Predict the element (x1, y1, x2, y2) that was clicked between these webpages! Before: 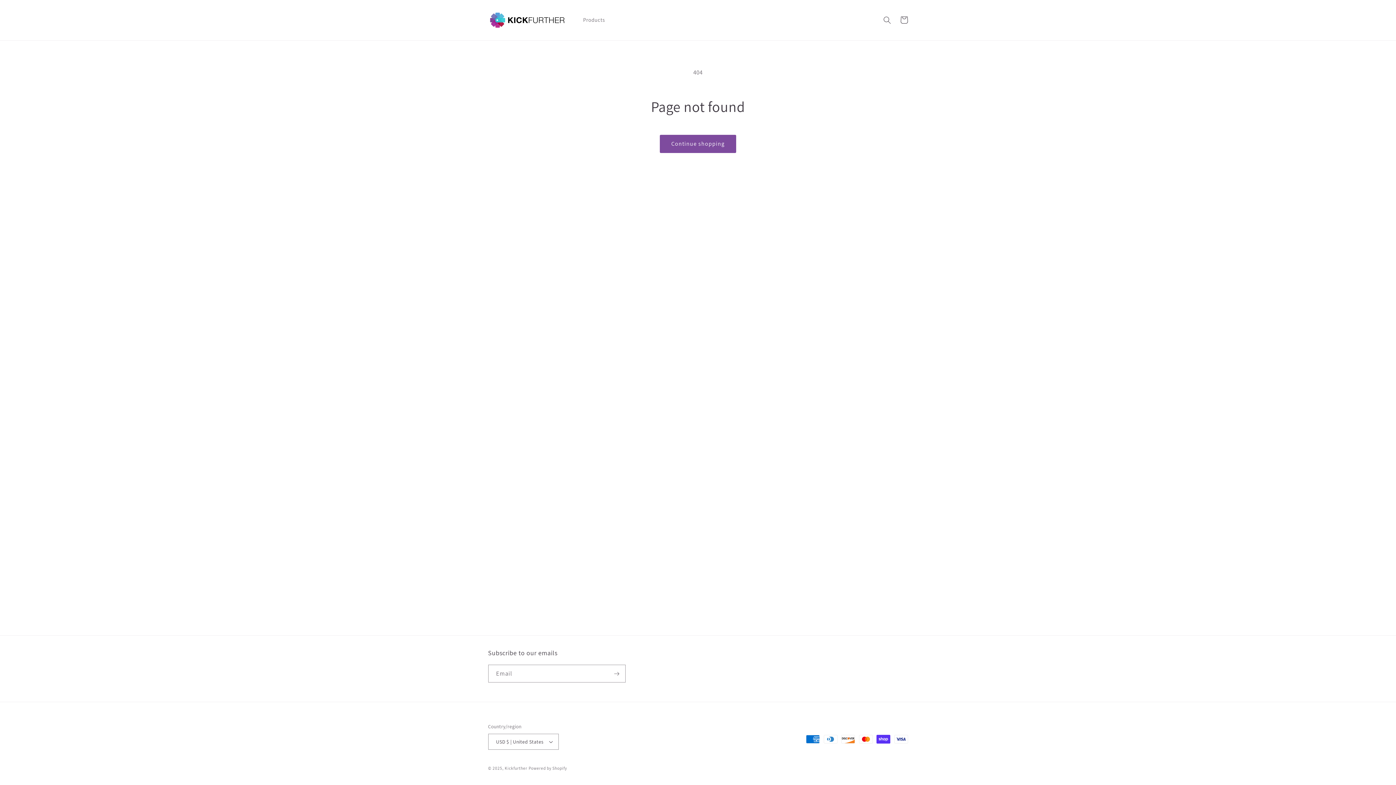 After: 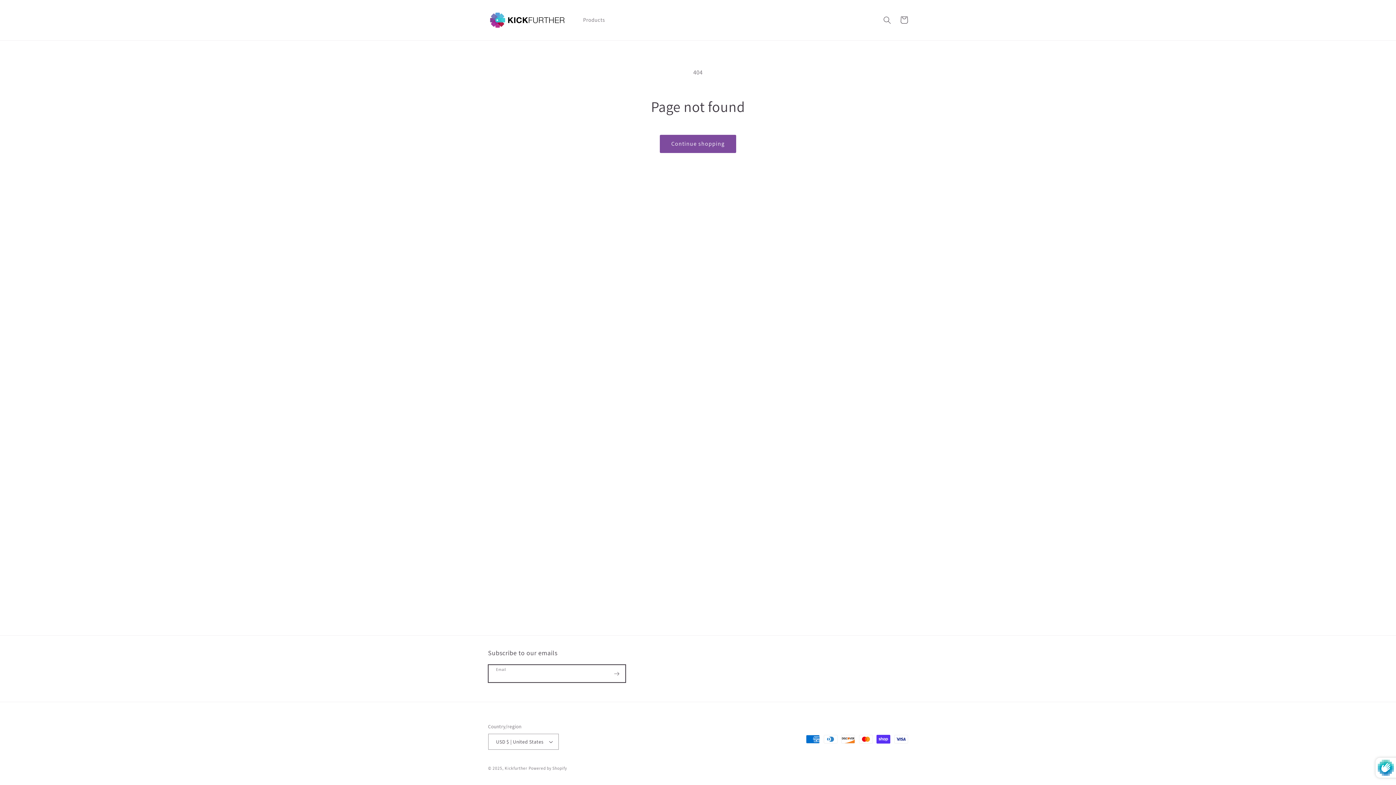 Action: bbox: (608, 665, 625, 683) label: Subscribe